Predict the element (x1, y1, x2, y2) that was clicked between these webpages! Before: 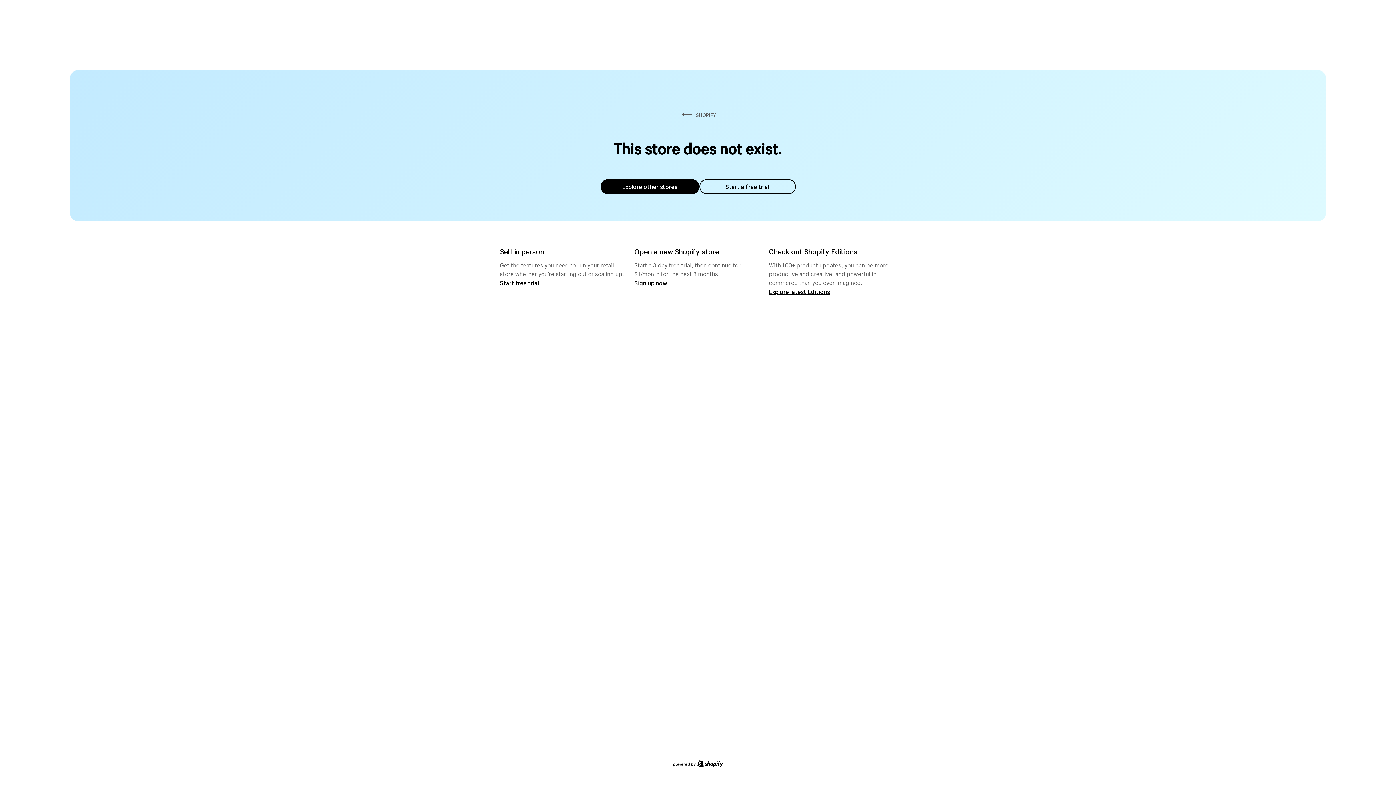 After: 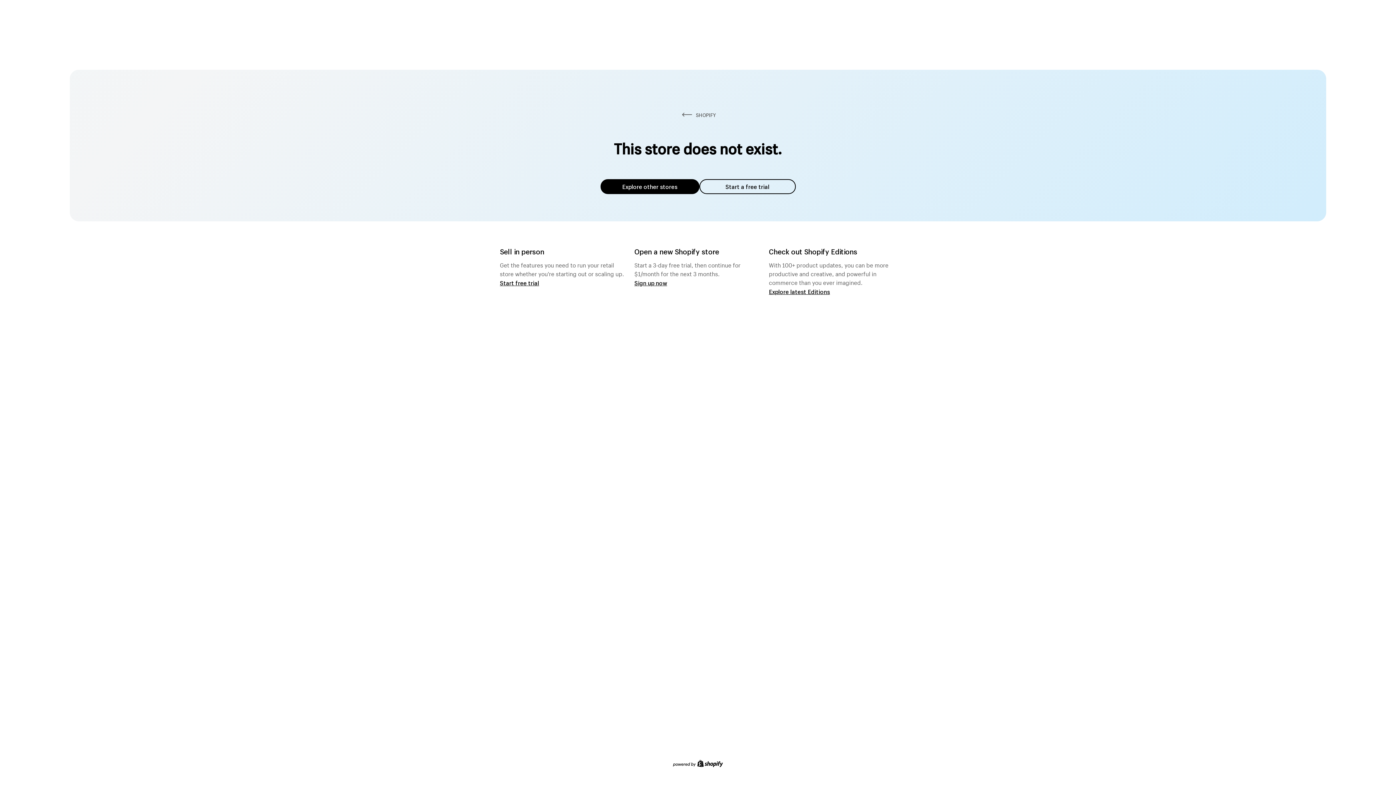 Action: label: Explore other stores bbox: (600, 179, 699, 194)